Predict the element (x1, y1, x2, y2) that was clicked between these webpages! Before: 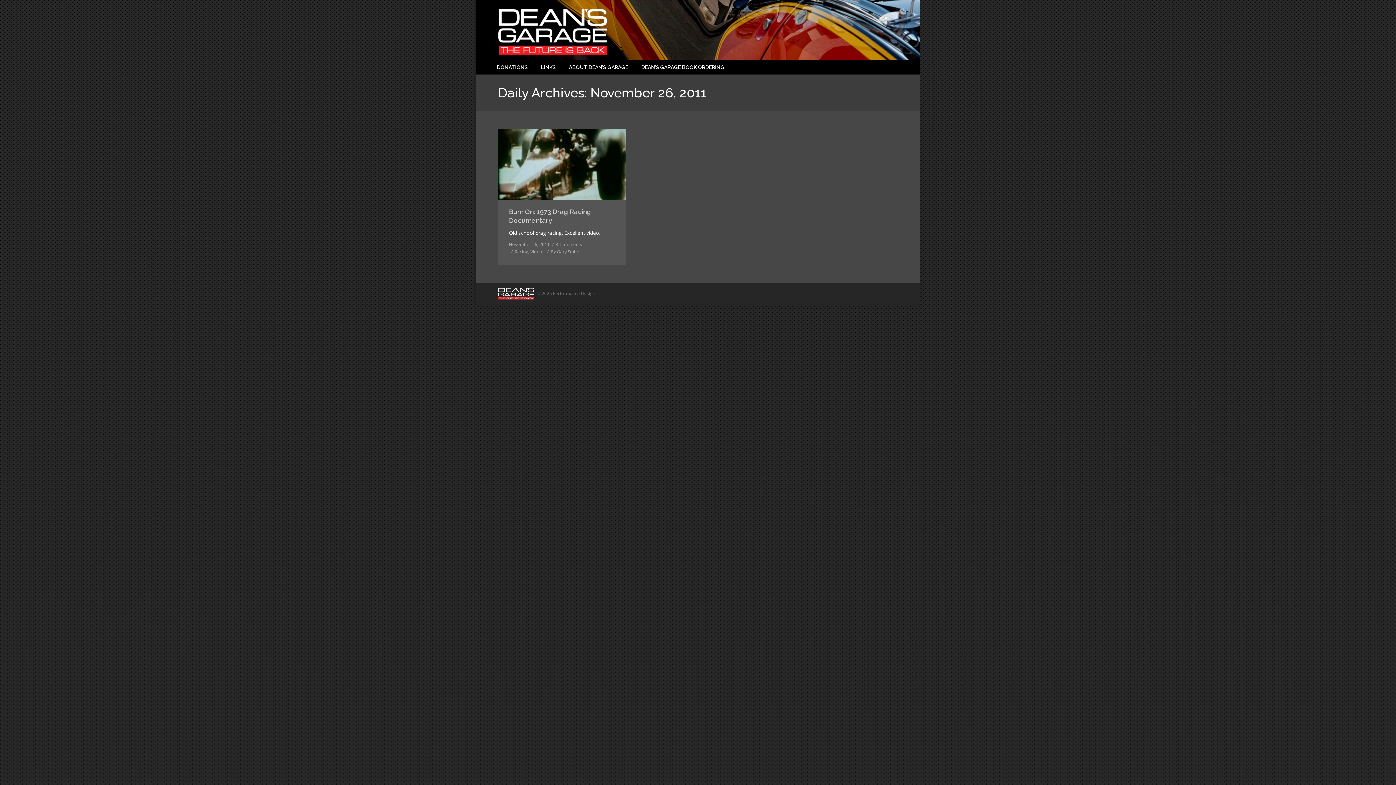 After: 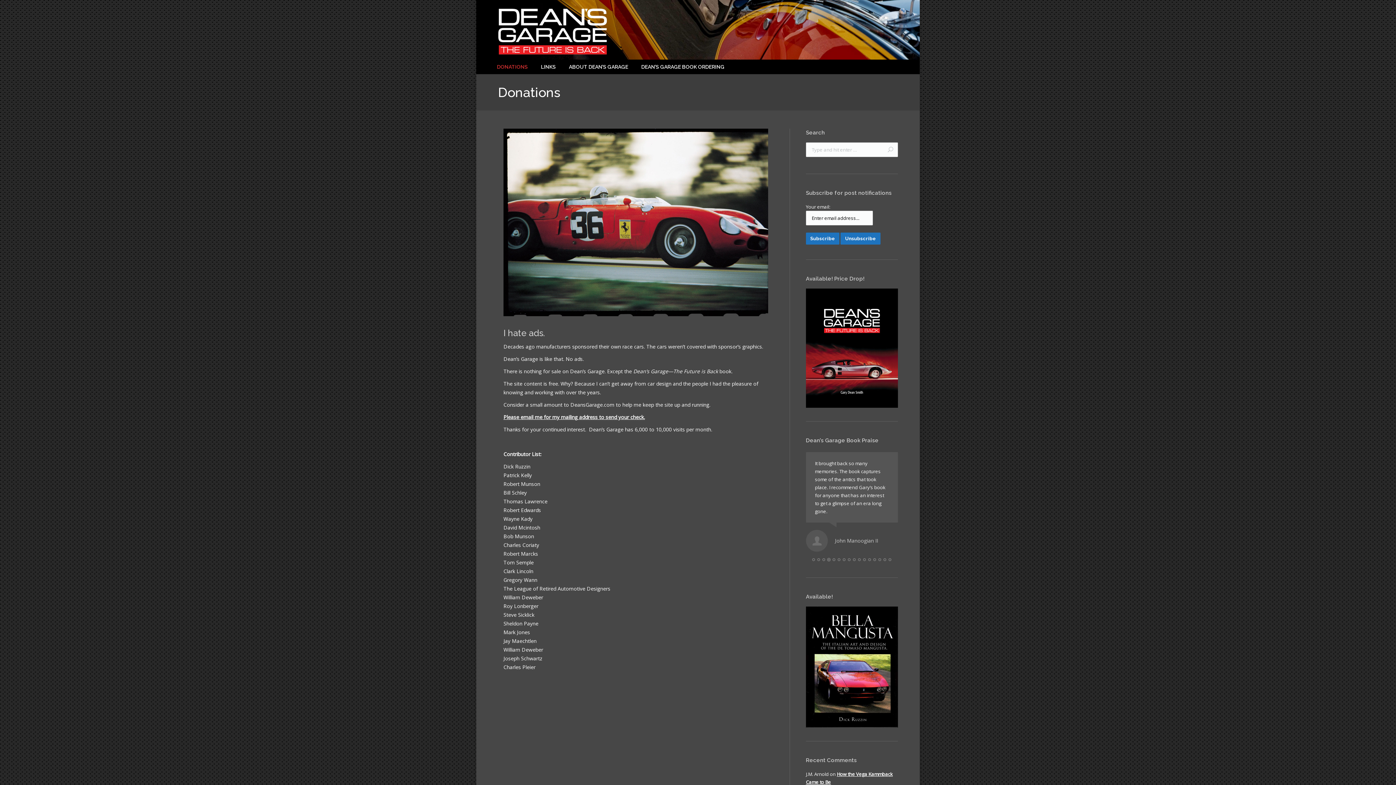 Action: bbox: (496, 62, 528, 73) label: DONATIONS